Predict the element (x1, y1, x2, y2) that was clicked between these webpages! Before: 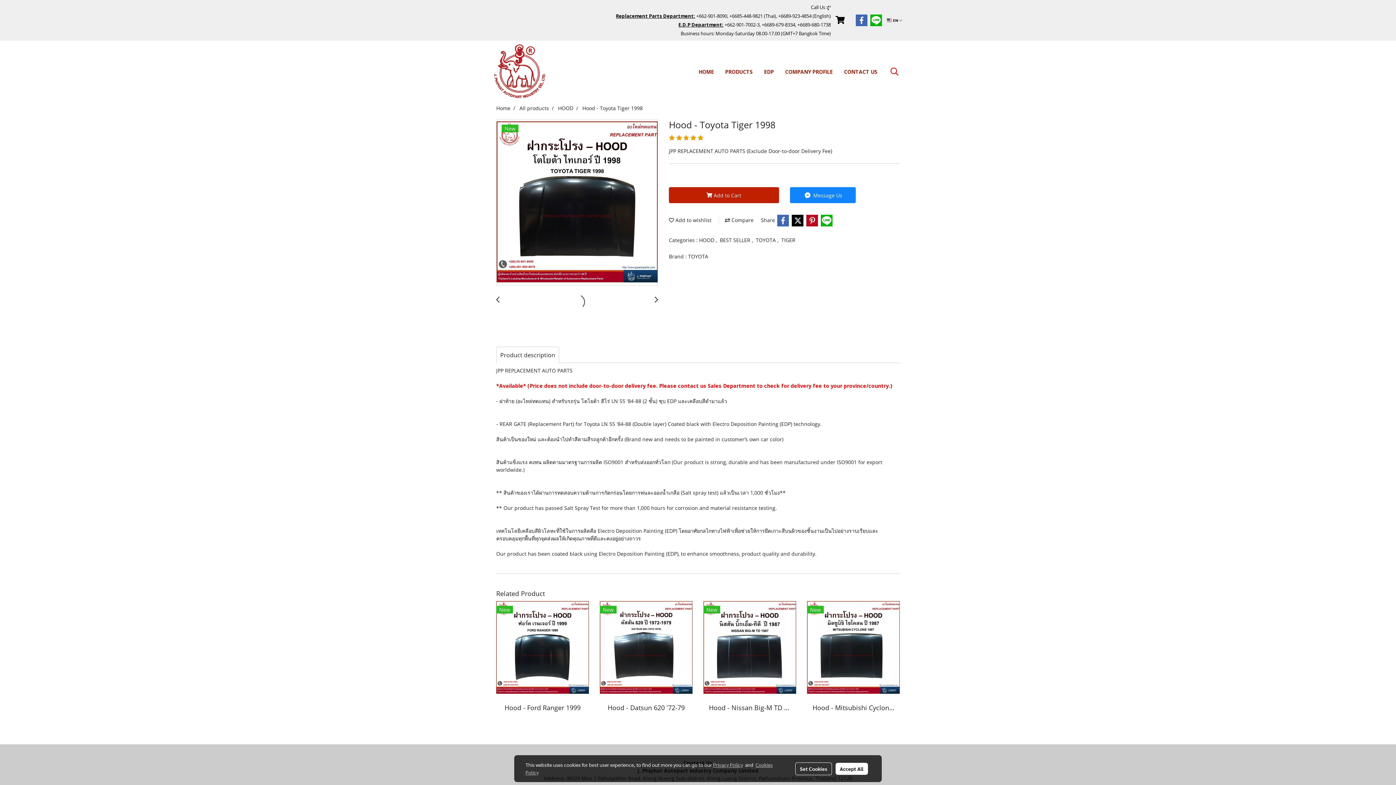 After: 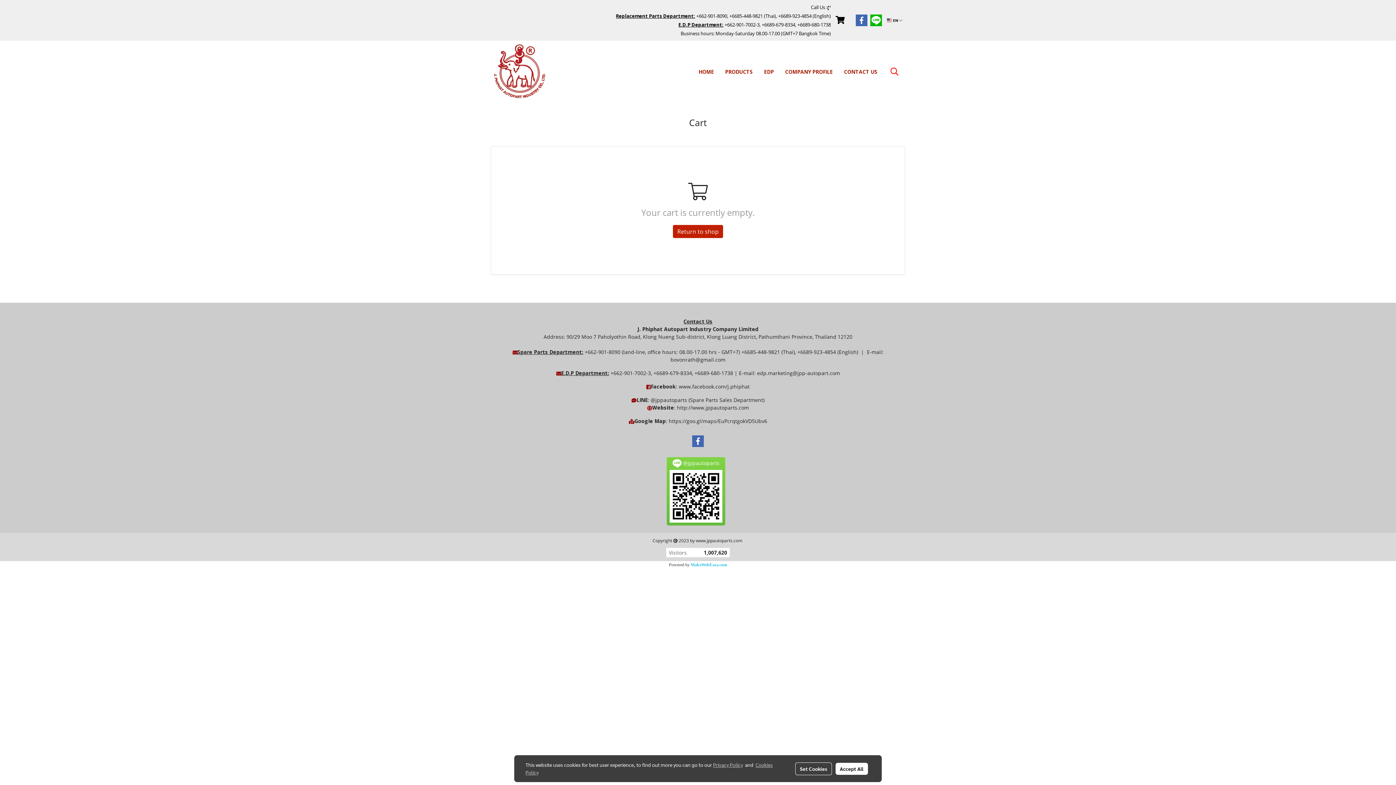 Action: bbox: (832, 13, 848, 27)